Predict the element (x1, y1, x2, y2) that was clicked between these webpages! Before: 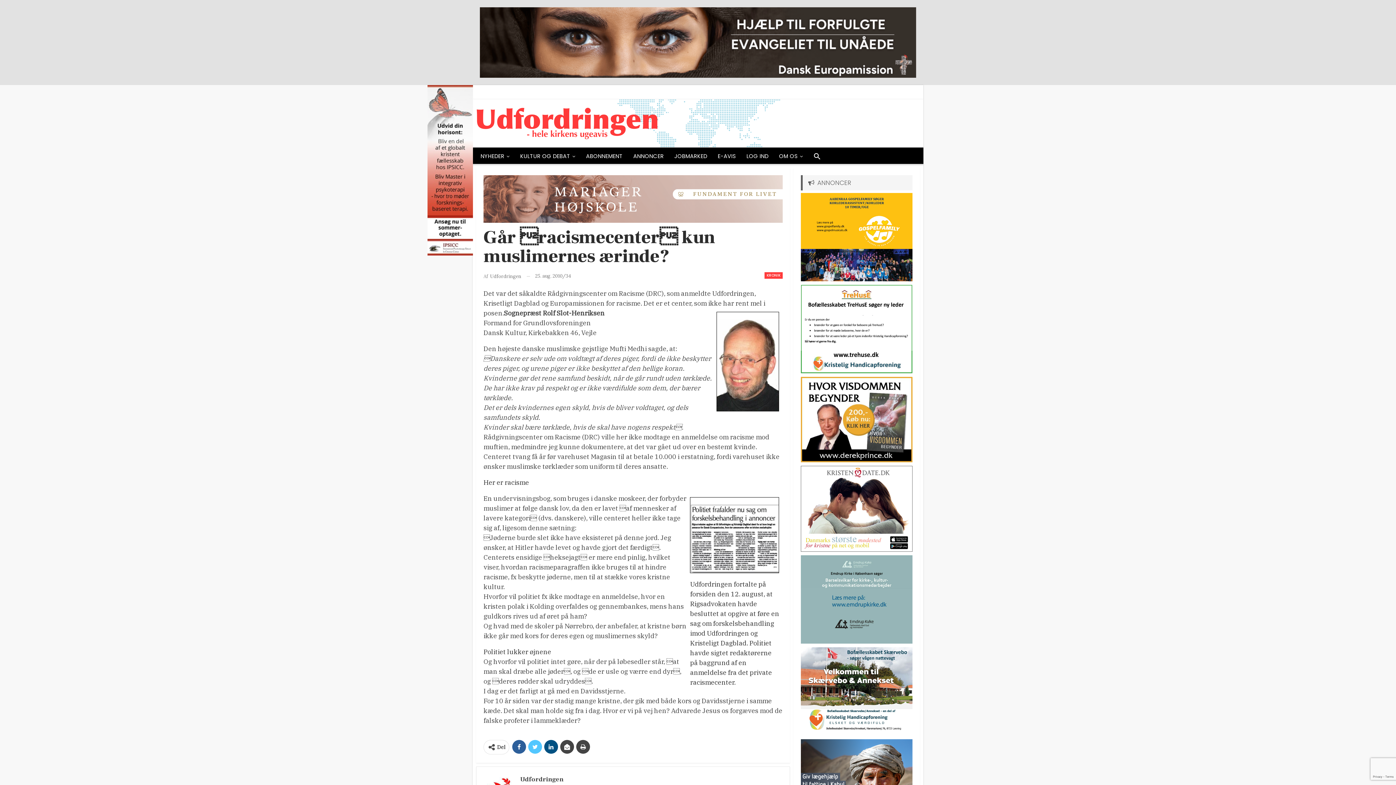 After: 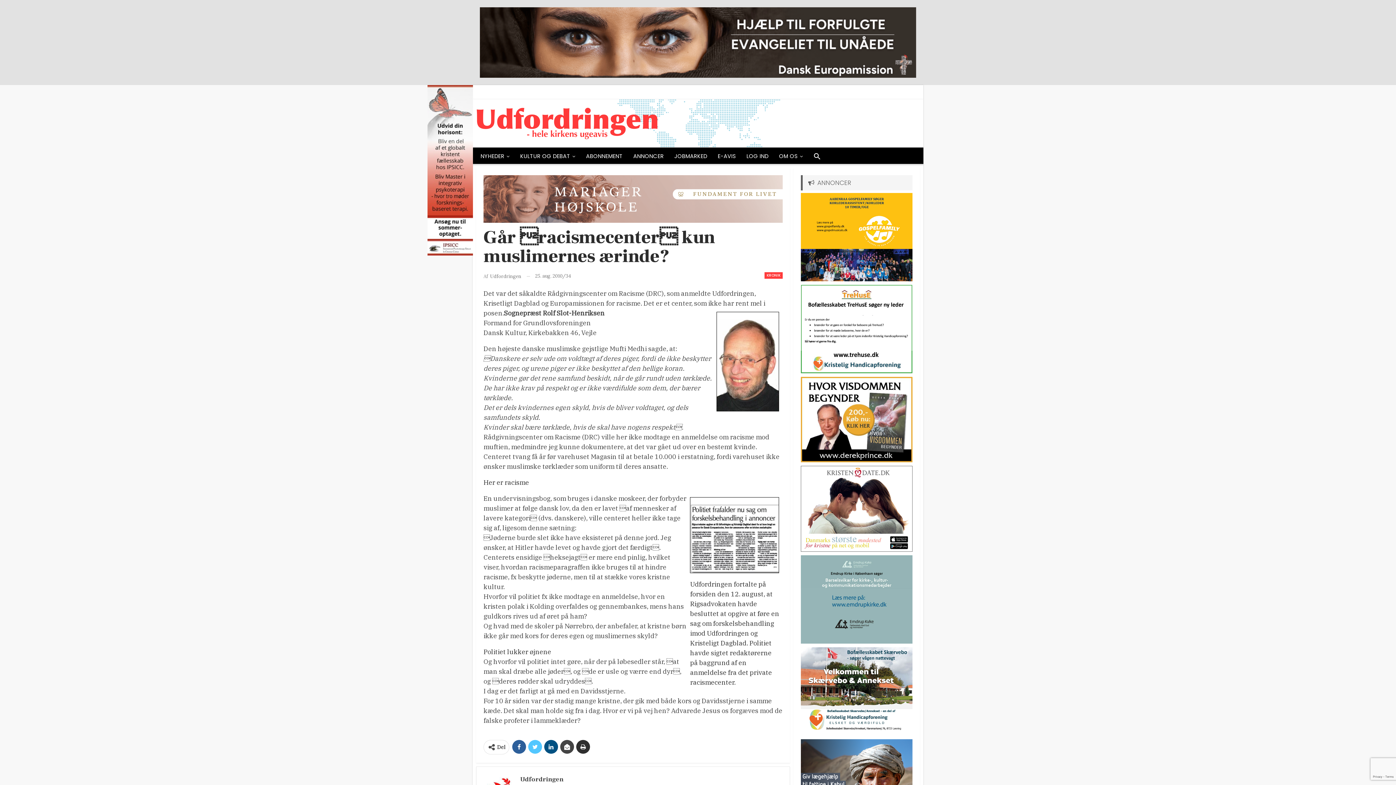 Action: bbox: (576, 740, 590, 754)